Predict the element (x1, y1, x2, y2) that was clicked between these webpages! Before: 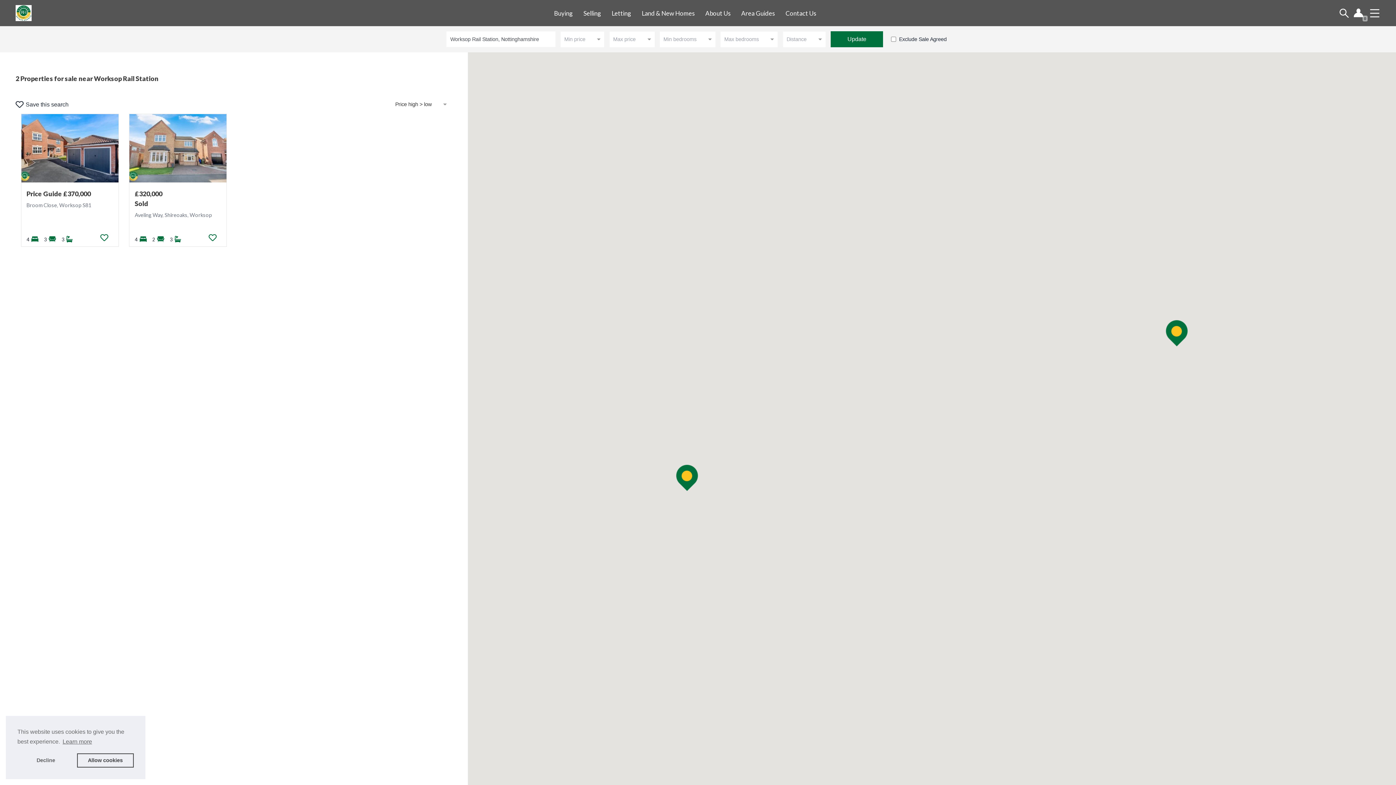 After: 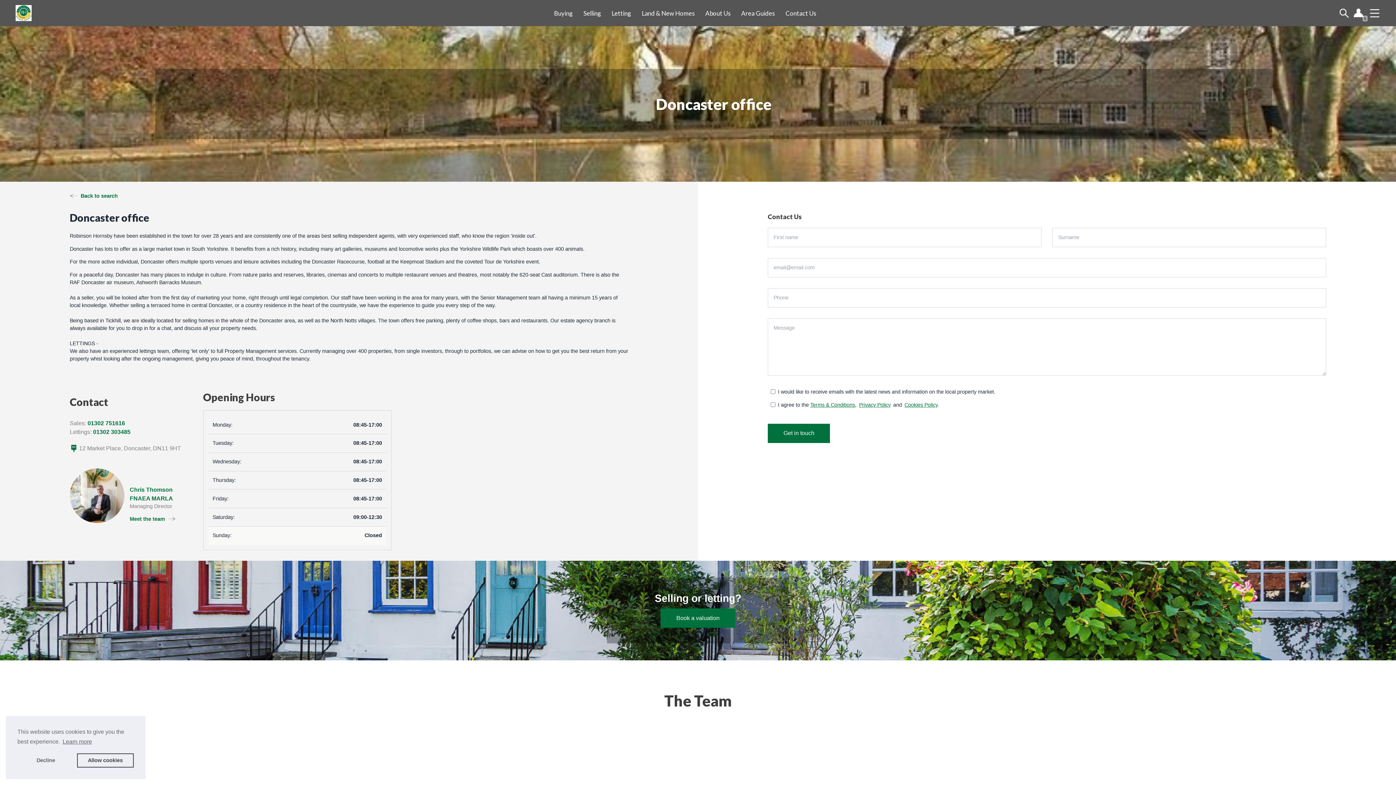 Action: label: Contact Us bbox: (783, 5, 819, 20)